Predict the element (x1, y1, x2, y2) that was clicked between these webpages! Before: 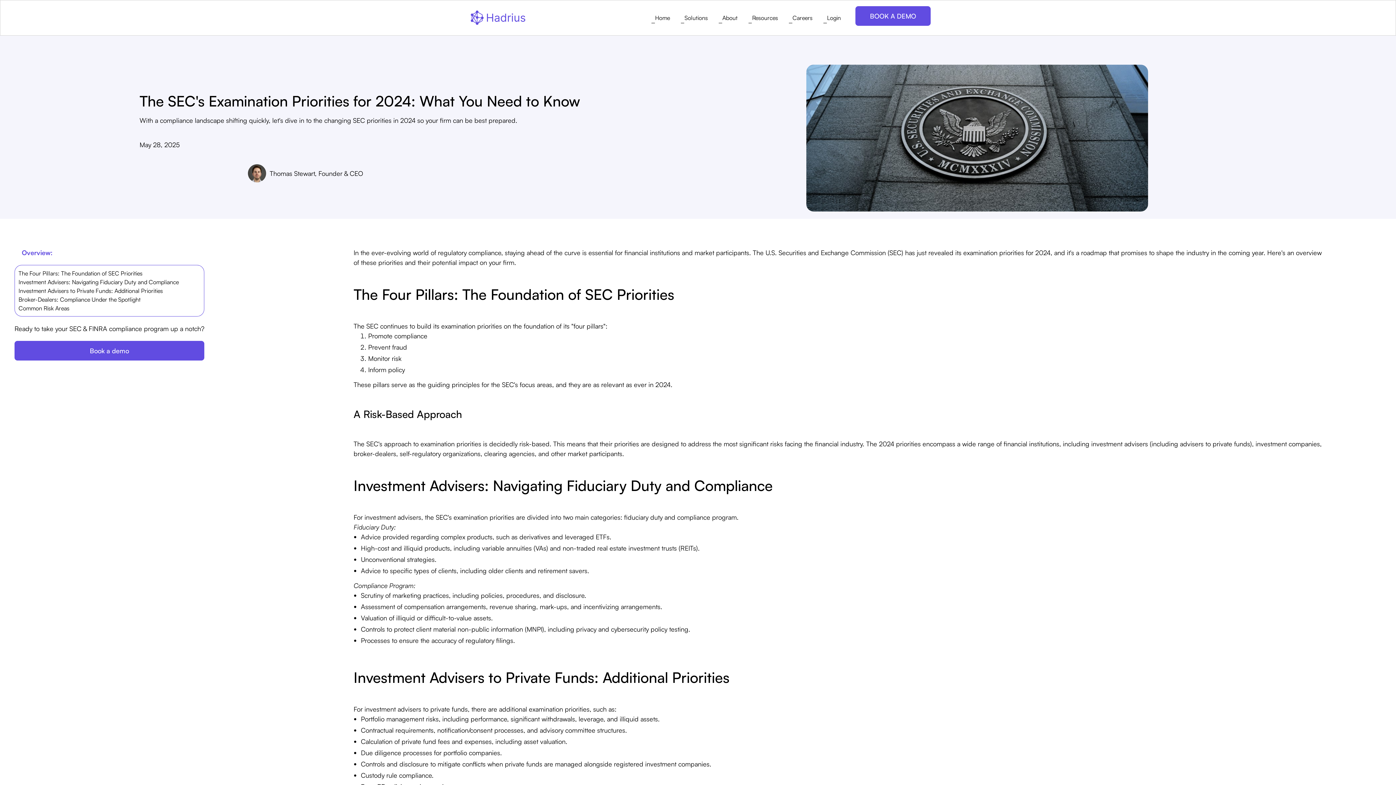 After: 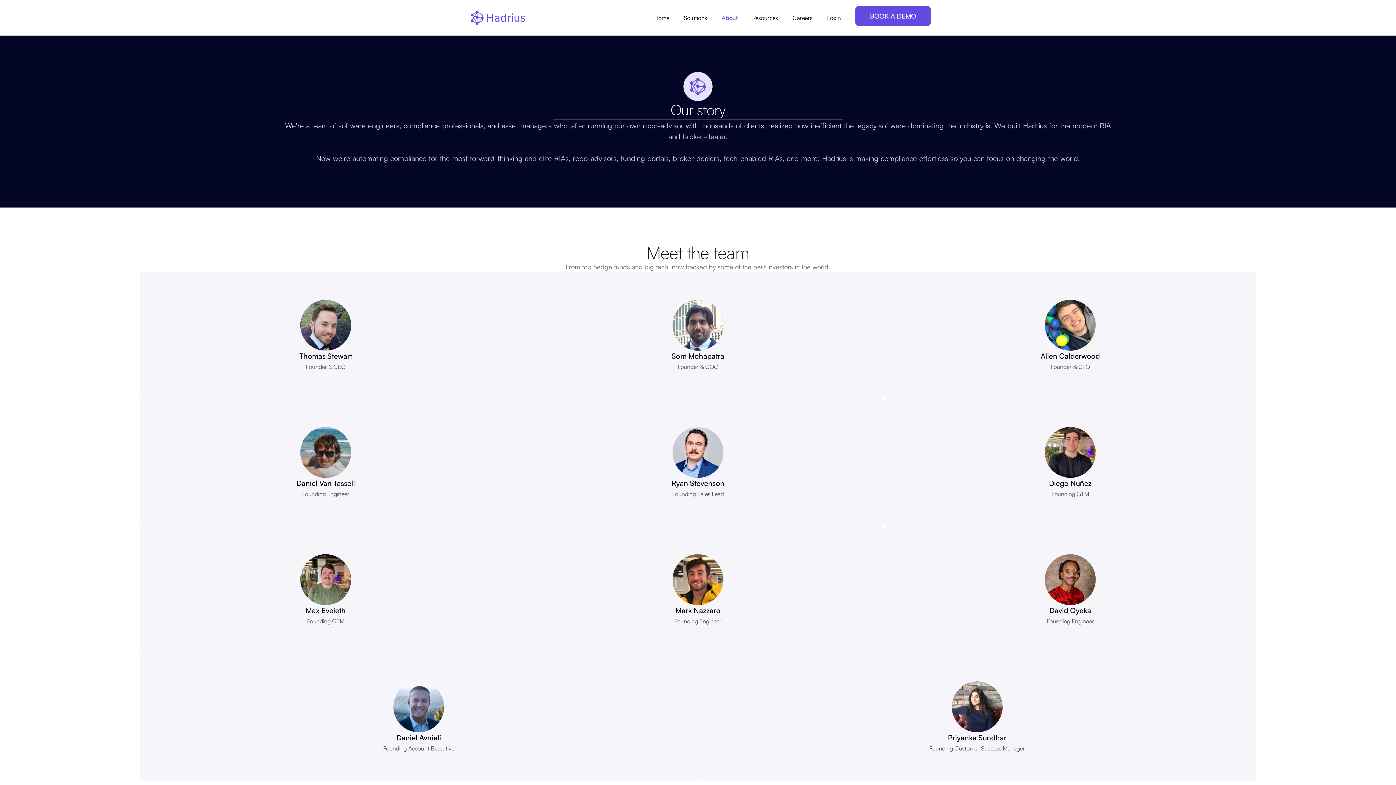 Action: bbox: (718, 9, 741, 26) label: About